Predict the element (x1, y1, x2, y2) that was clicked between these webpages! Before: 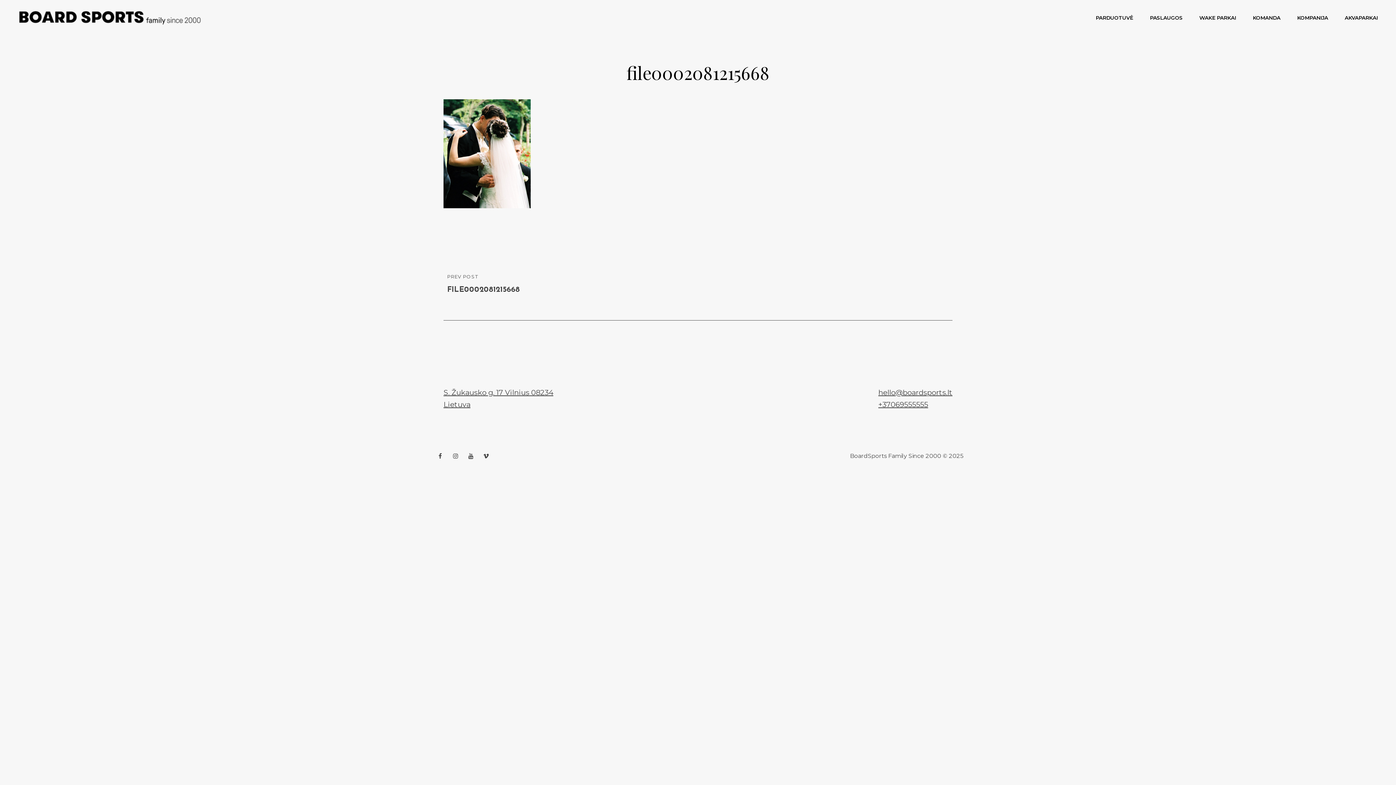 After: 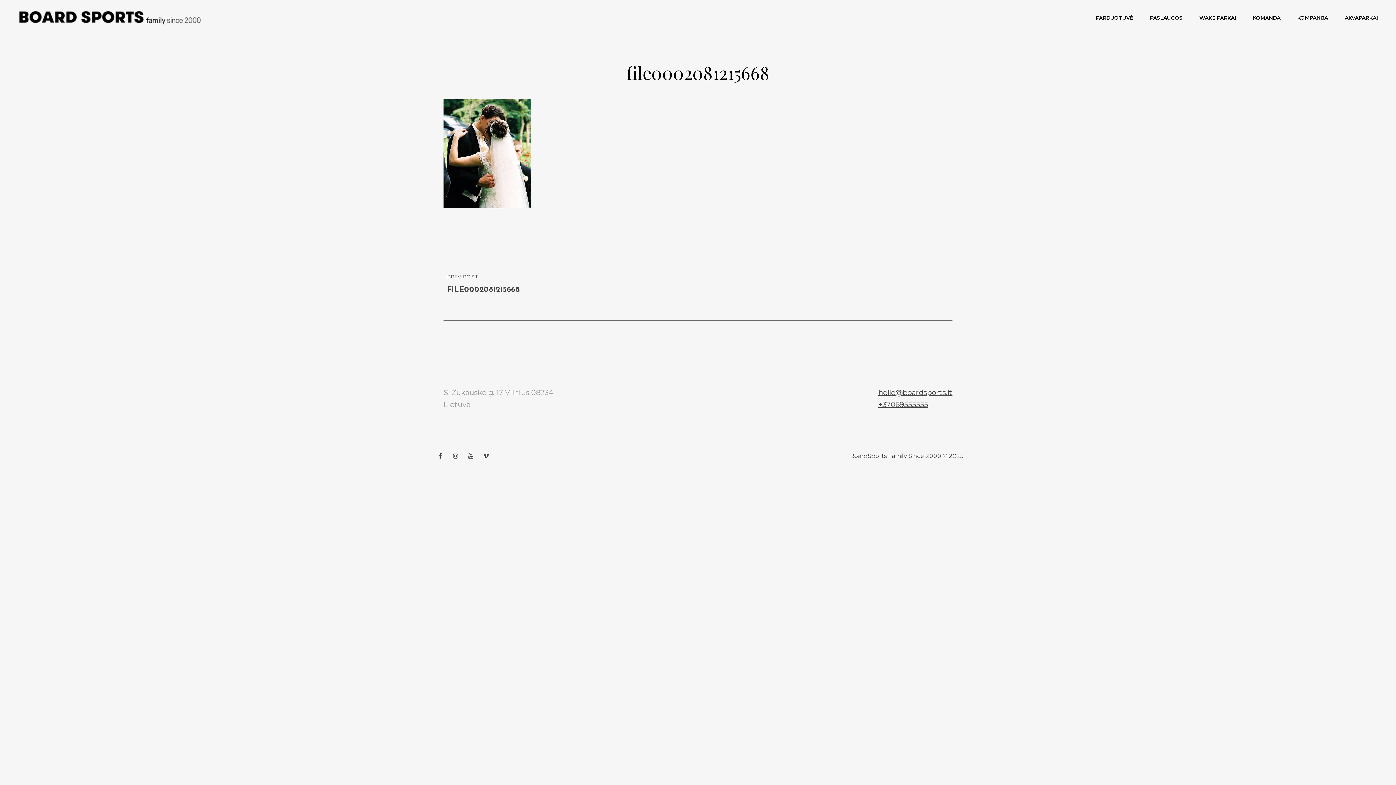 Action: bbox: (443, 386, 554, 410) label: S. Žukausko g. 17 Vilnius 08234 Lietuva